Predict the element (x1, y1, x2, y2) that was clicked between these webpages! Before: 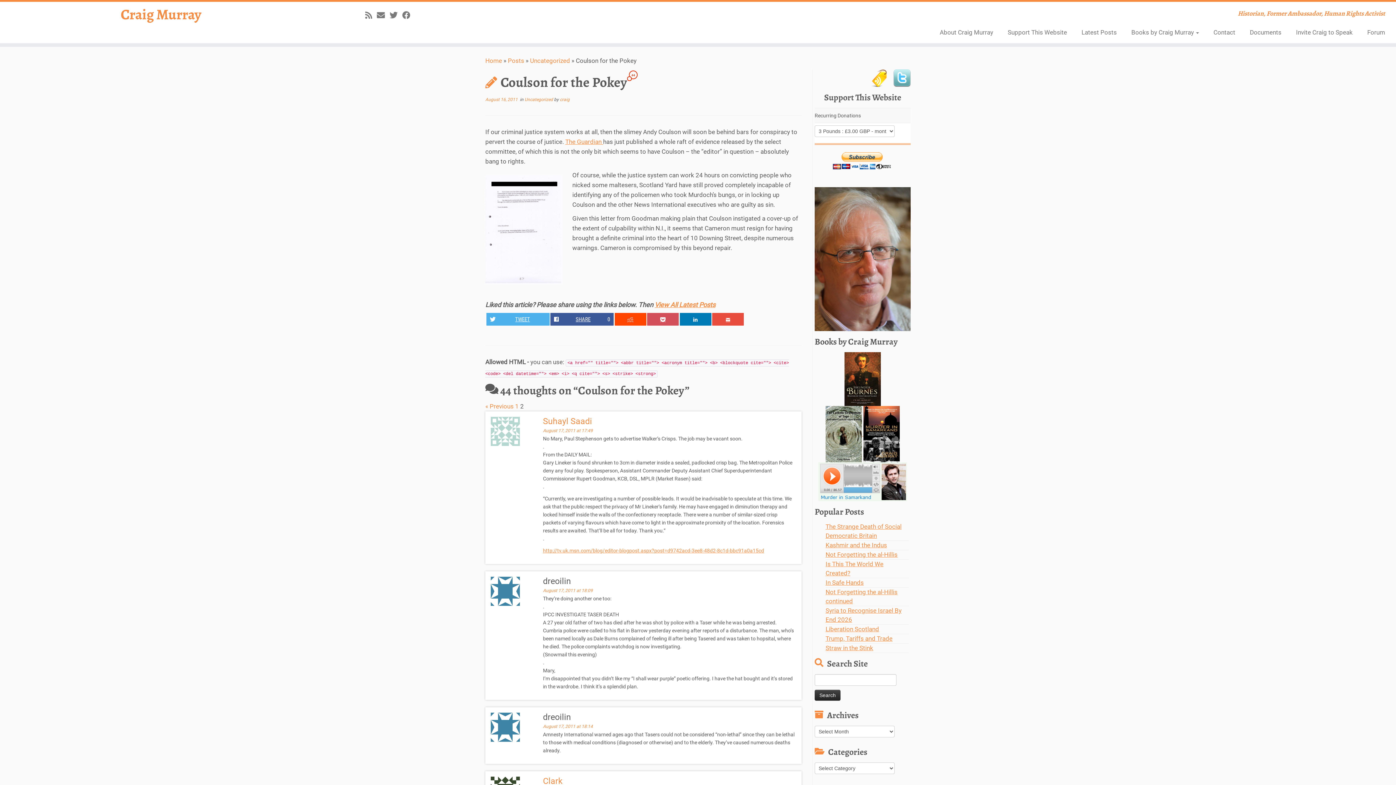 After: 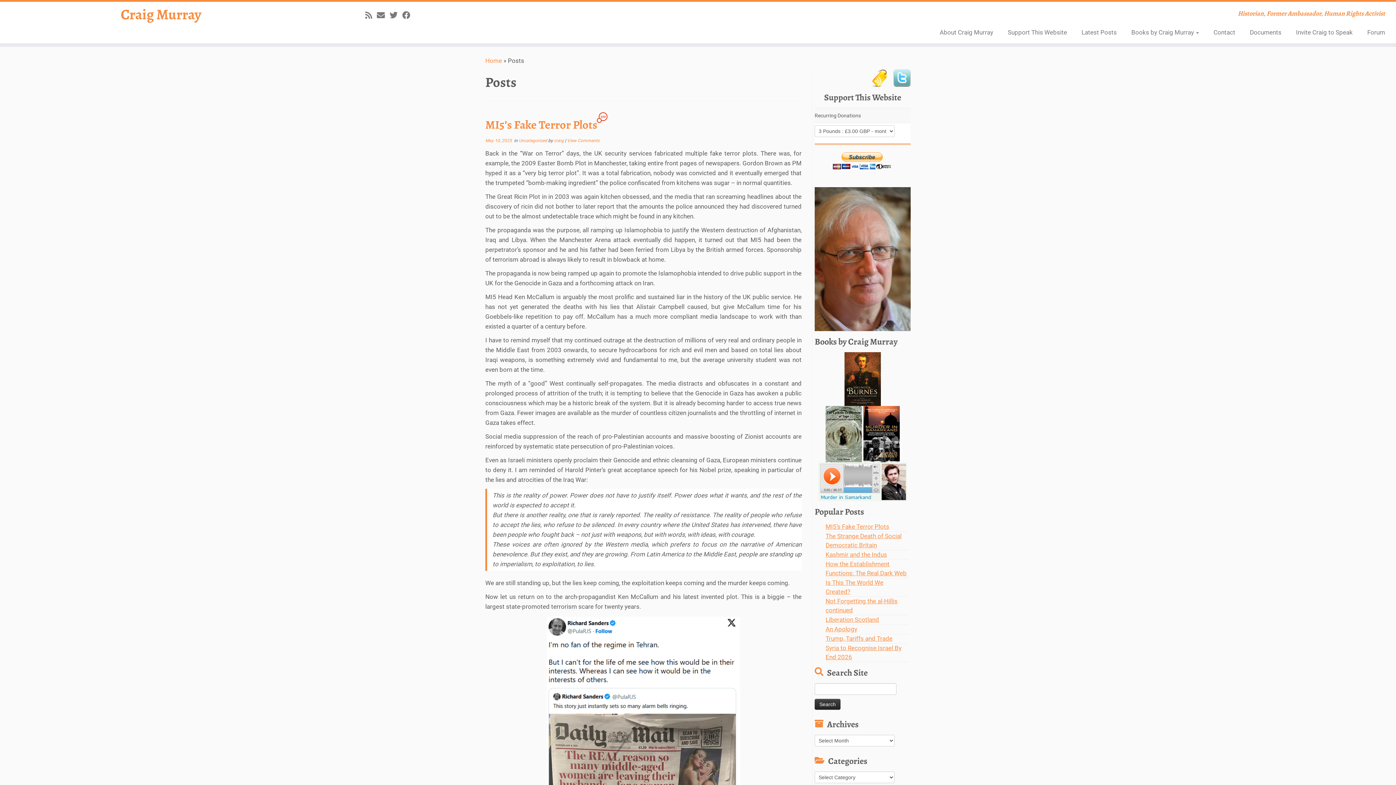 Action: label: Posts bbox: (508, 57, 524, 64)